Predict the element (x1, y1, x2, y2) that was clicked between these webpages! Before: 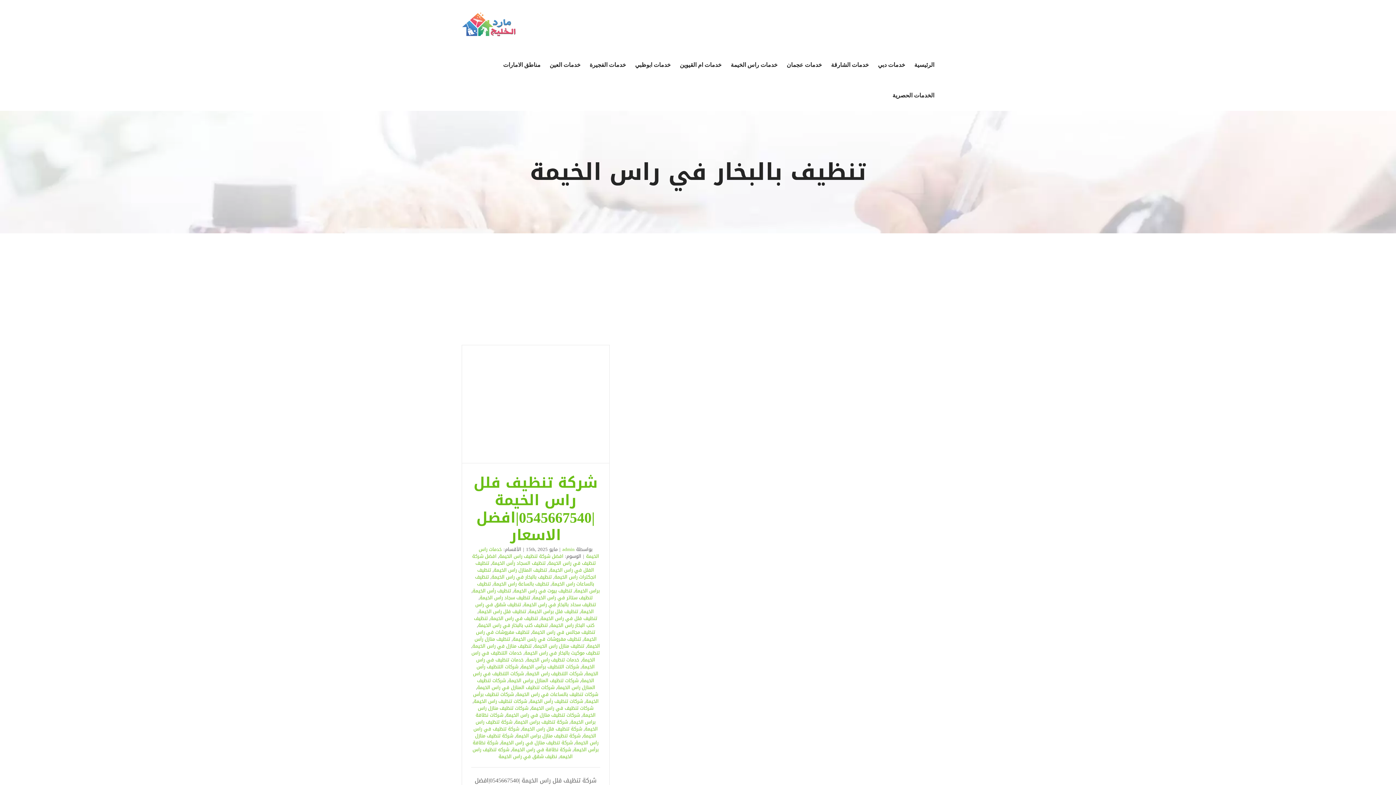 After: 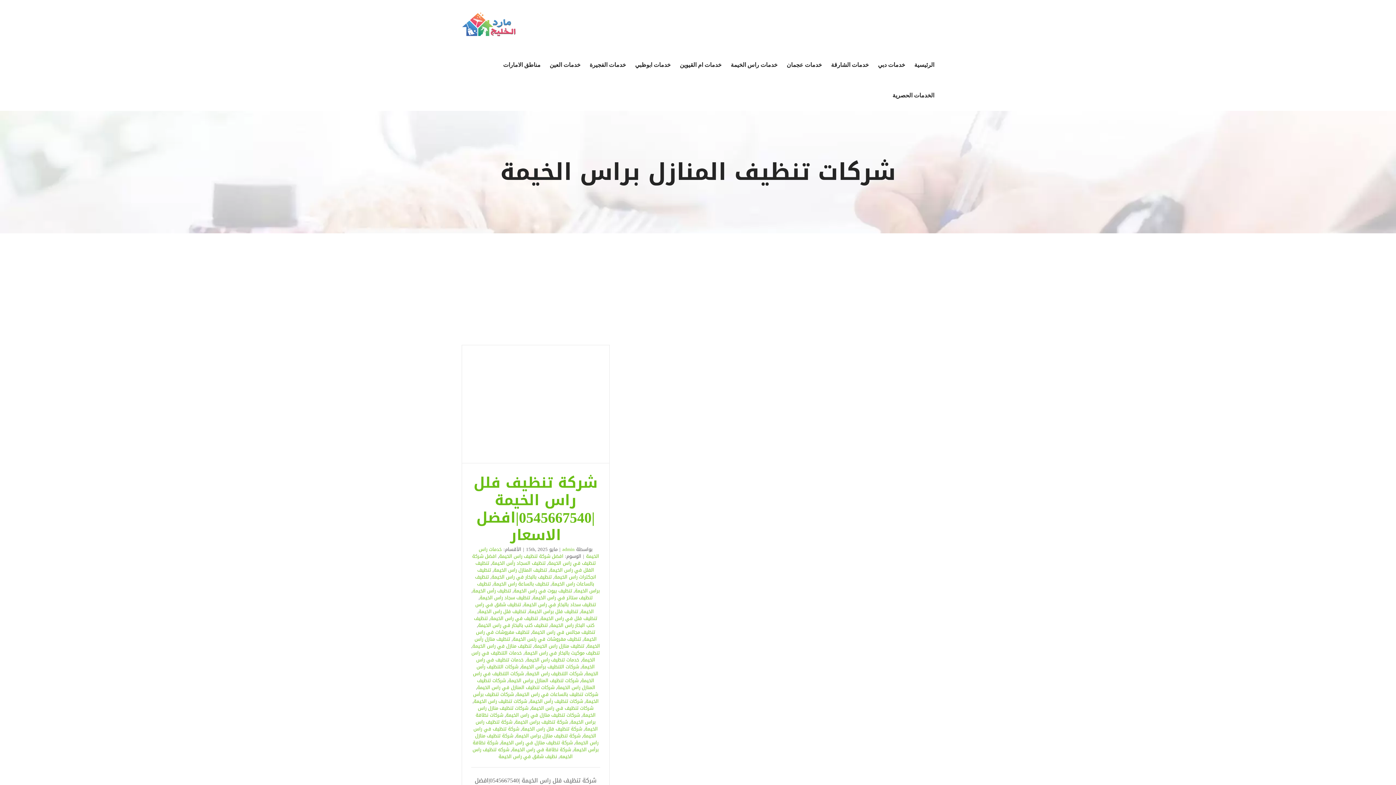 Action: label: شركات تنظيف المنازل براس الخيمة bbox: (508, 676, 578, 685)